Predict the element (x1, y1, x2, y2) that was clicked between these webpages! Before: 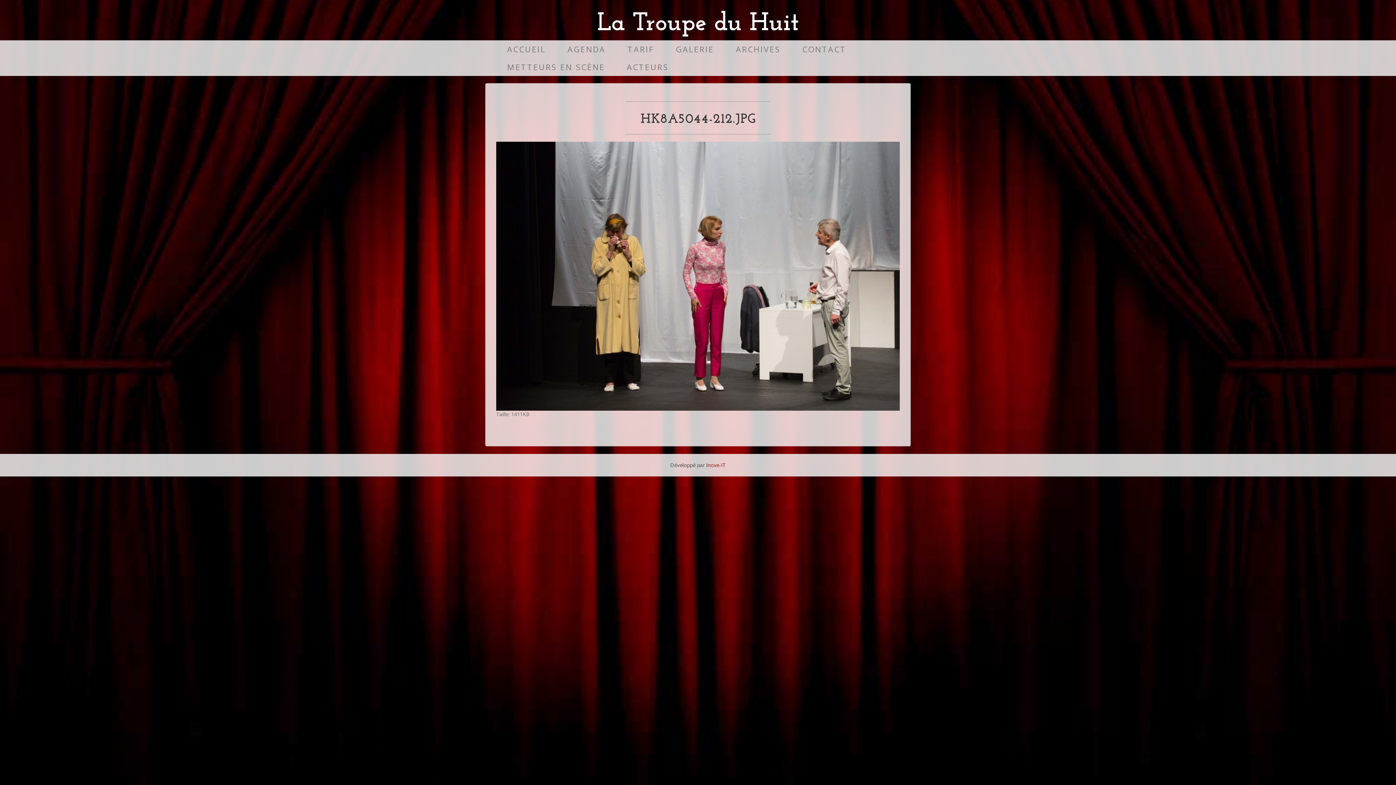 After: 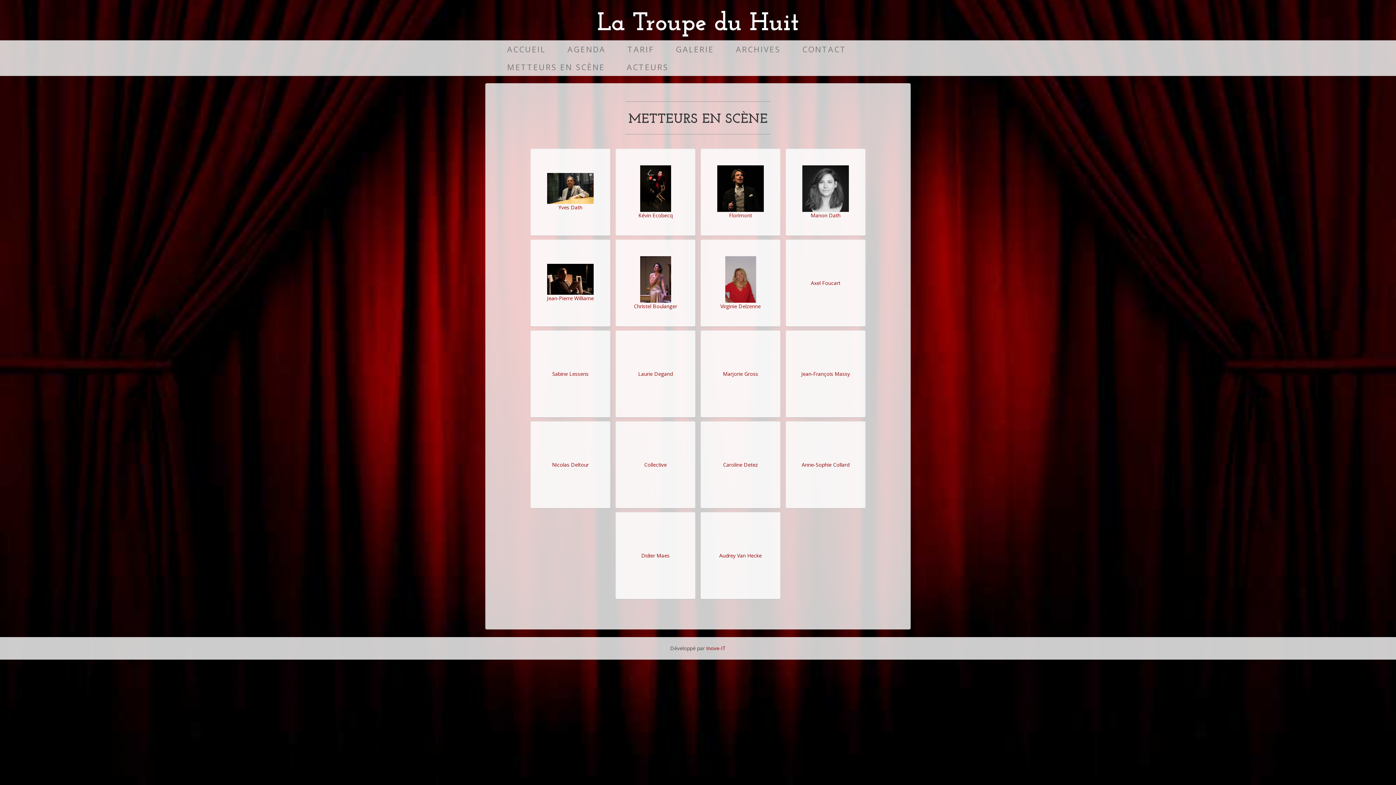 Action: label: METTEURS EN SCÈNE bbox: (496, 58, 616, 76)